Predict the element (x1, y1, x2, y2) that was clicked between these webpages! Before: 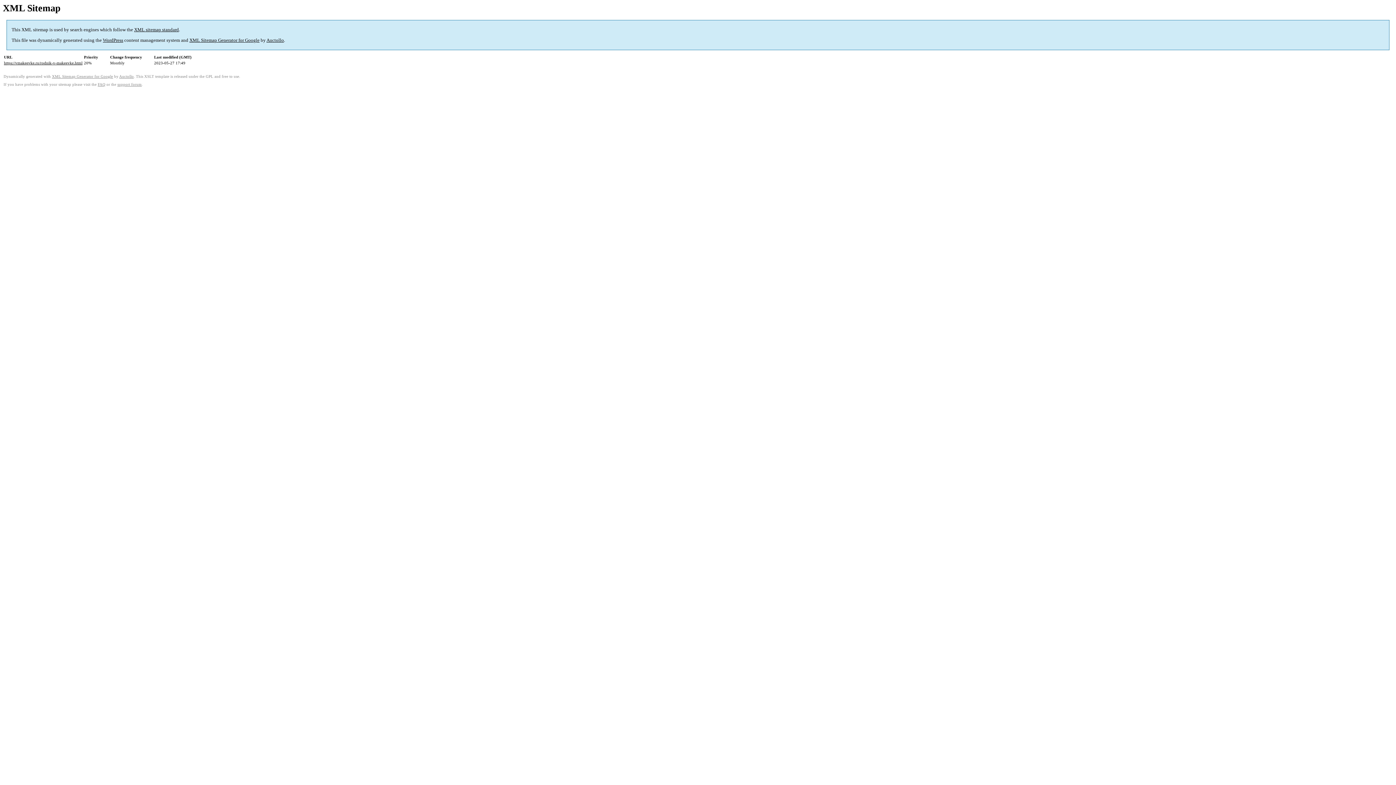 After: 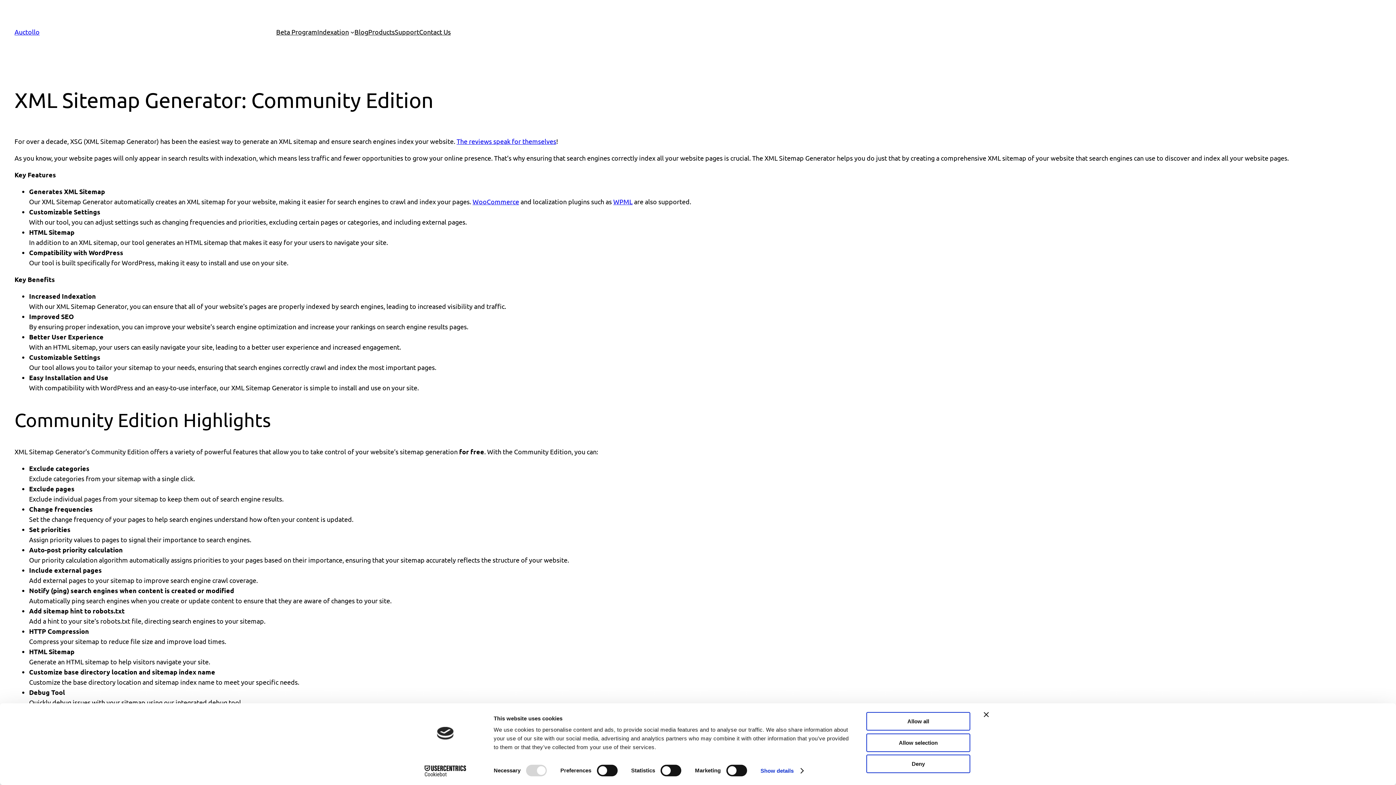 Action: bbox: (52, 74, 113, 78) label: XML Sitemap Generator for Google